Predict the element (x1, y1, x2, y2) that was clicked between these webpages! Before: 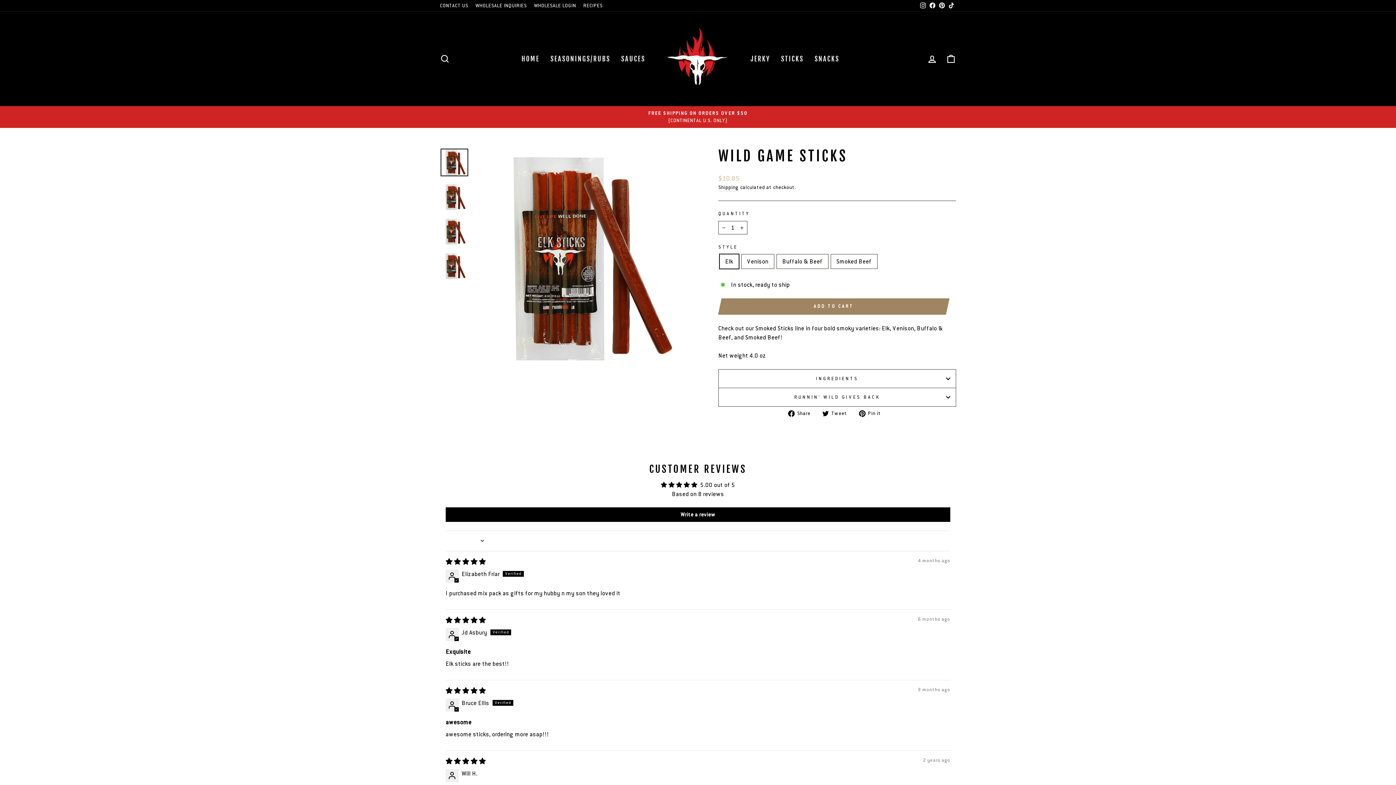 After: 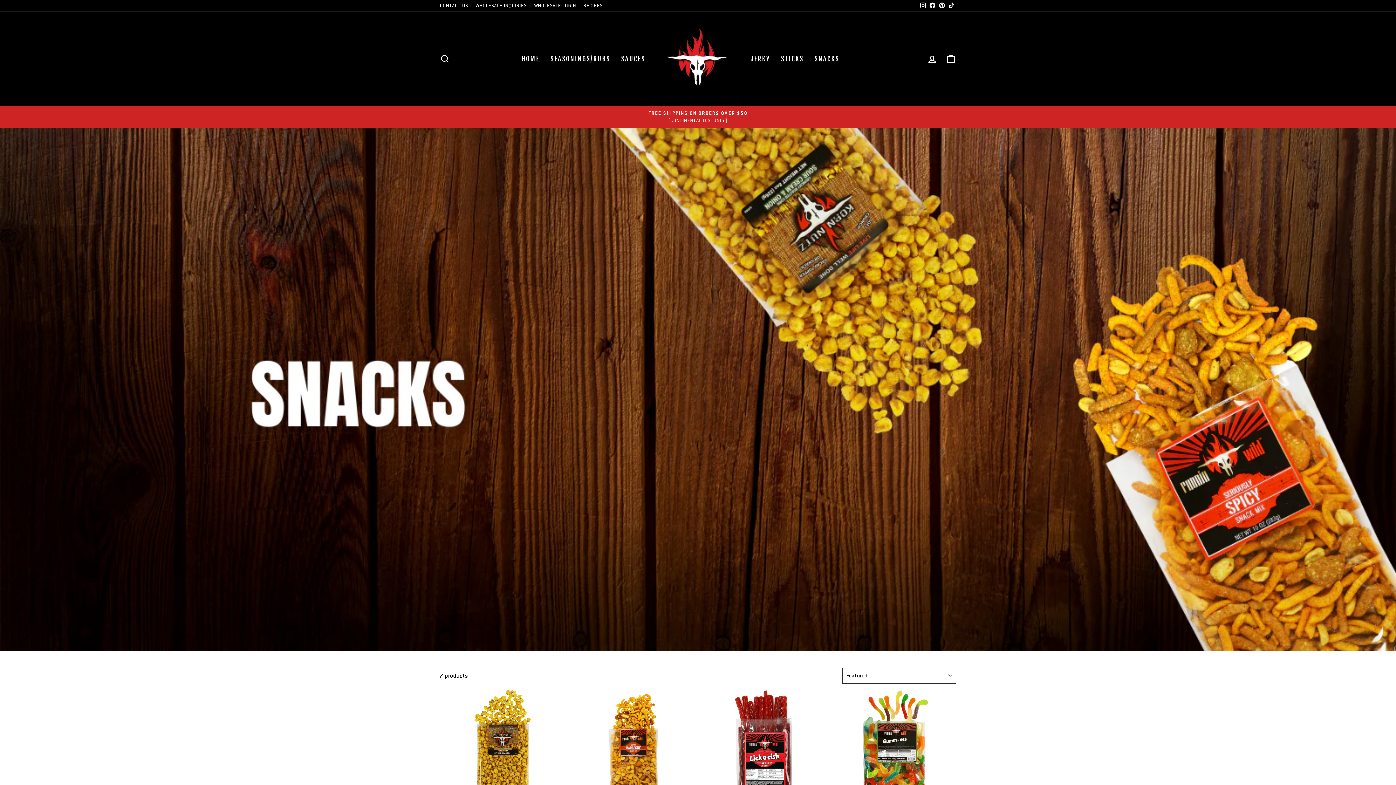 Action: bbox: (809, 52, 845, 65) label: SNACKS